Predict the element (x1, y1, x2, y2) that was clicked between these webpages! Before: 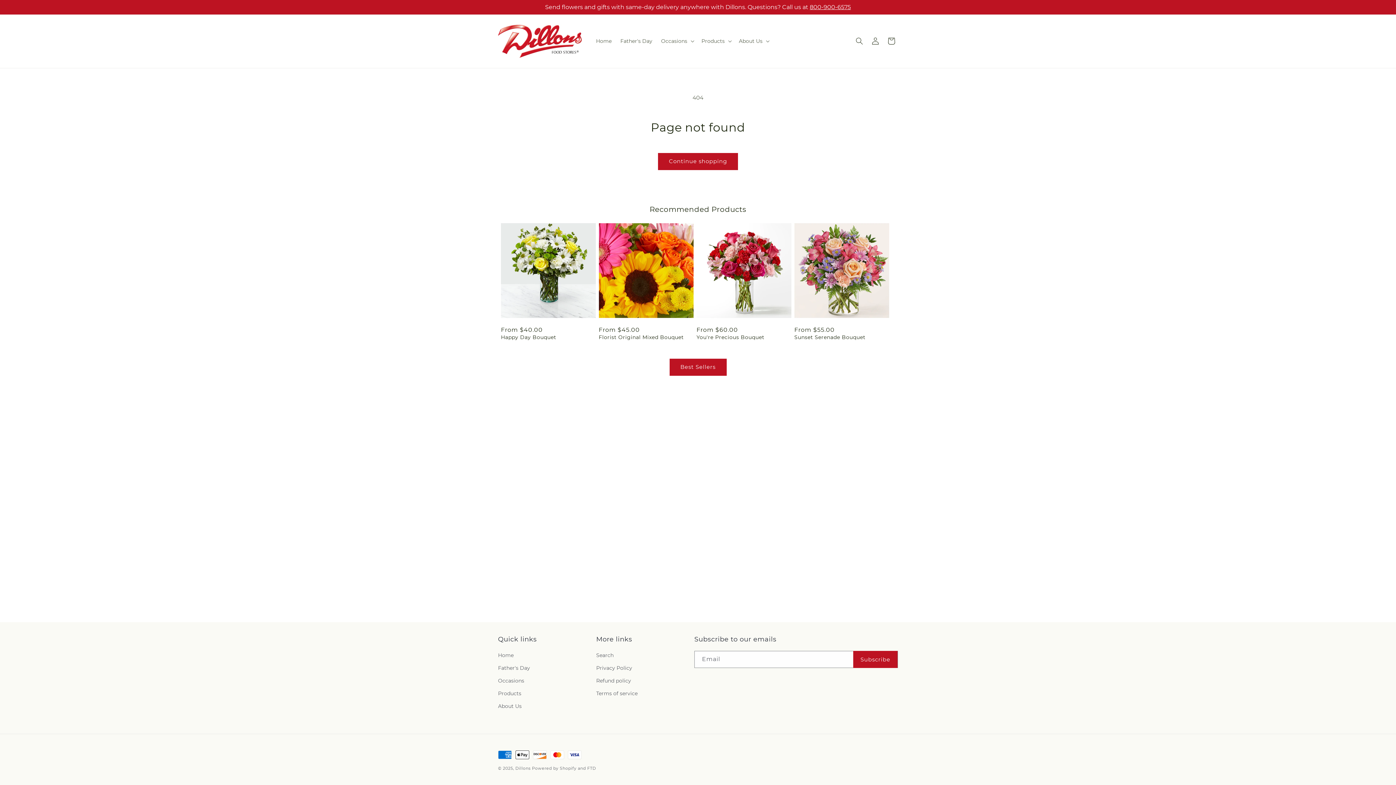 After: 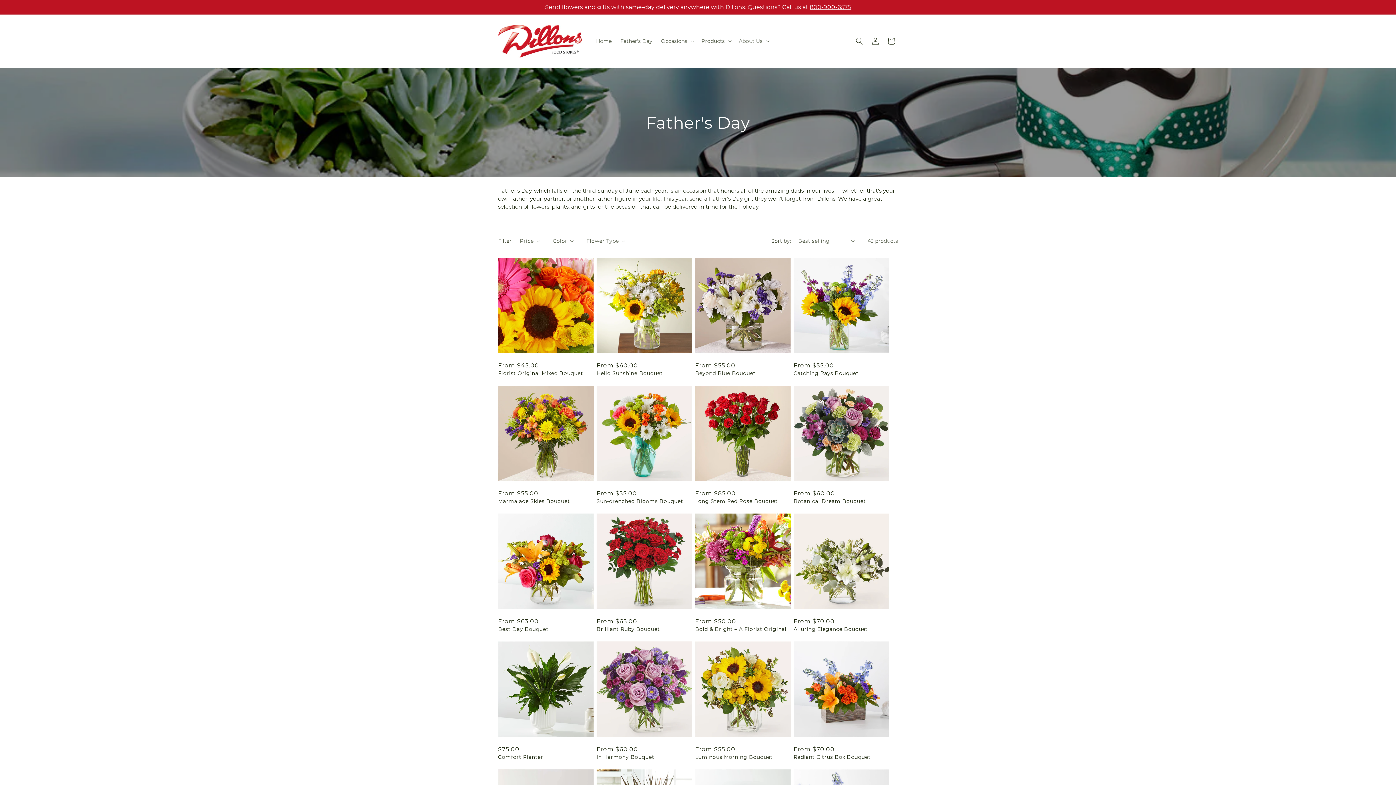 Action: label: Father's Day bbox: (616, 33, 656, 48)